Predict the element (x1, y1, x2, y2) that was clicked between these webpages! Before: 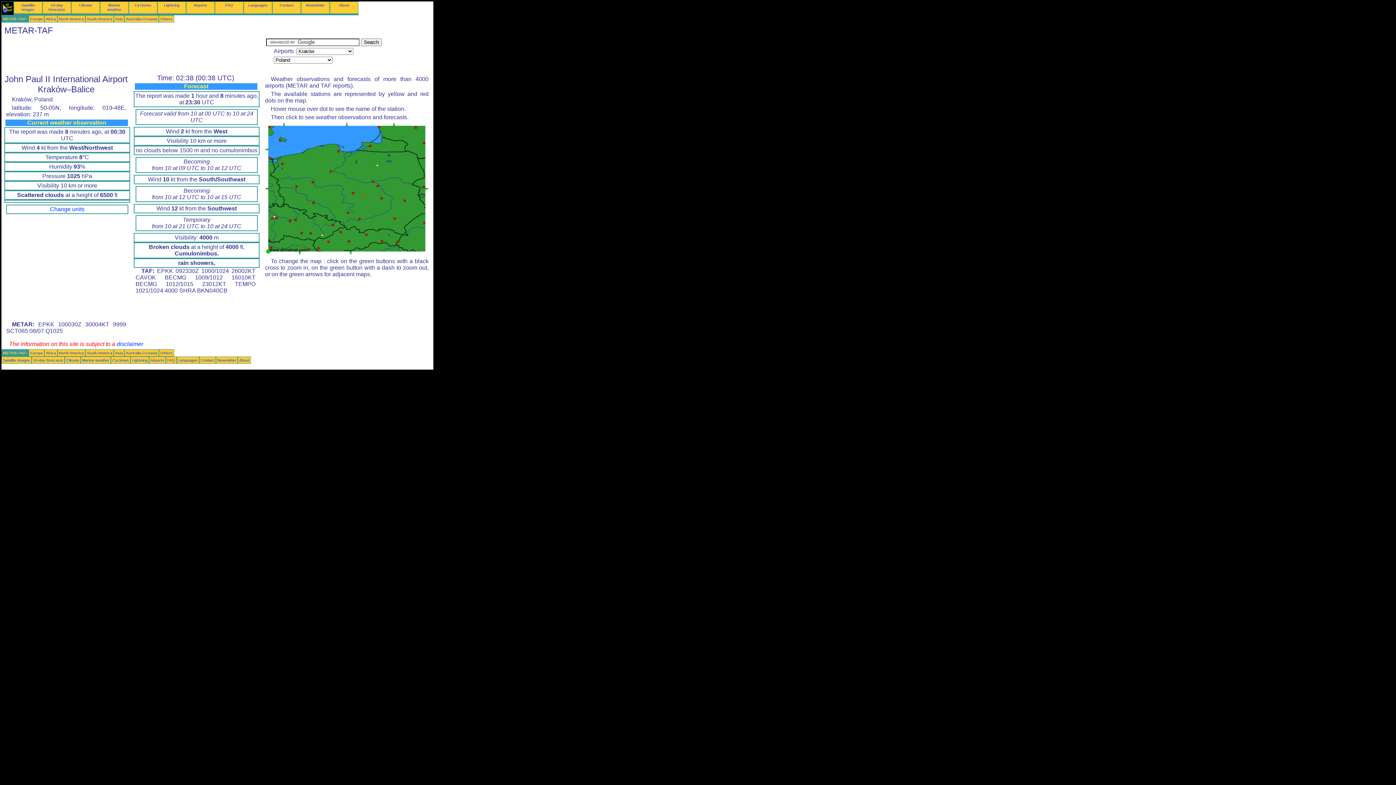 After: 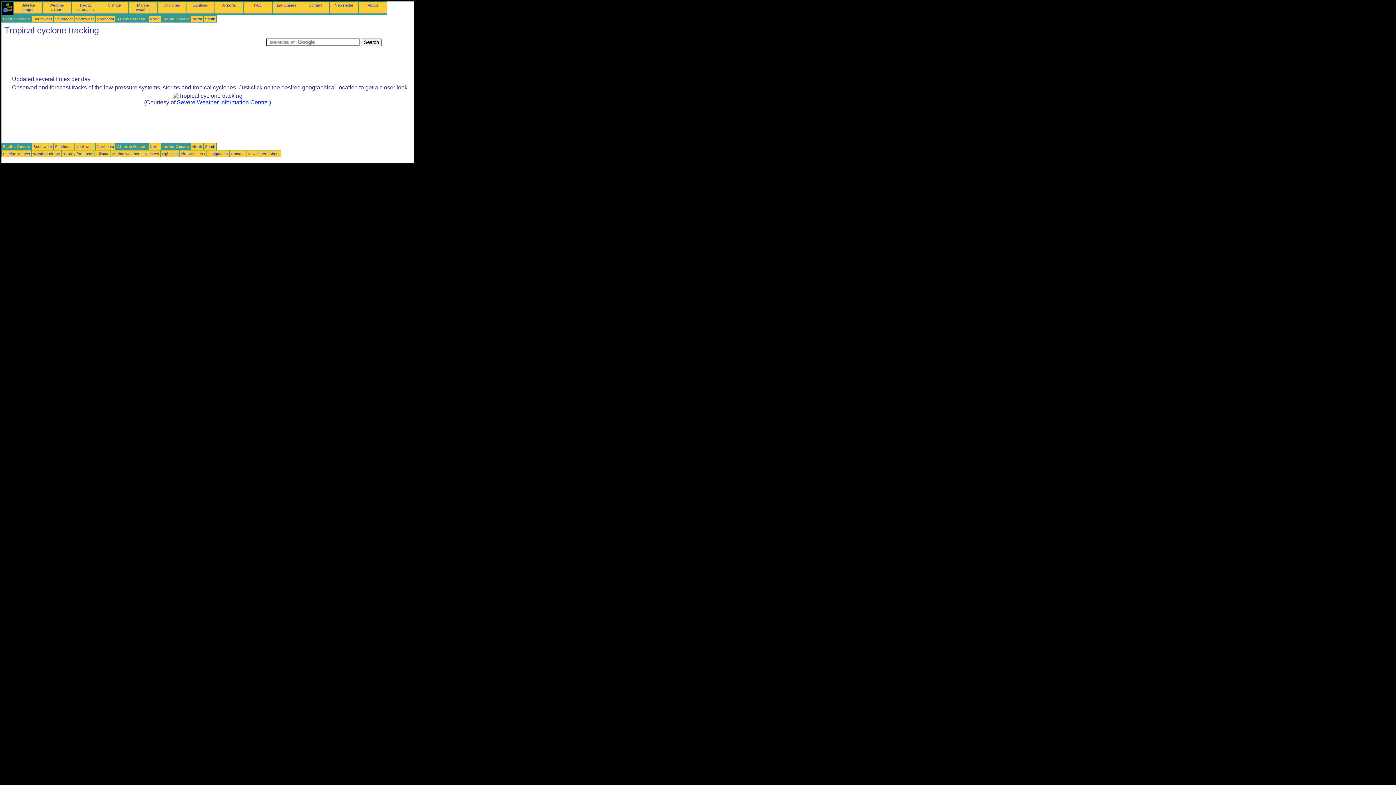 Action: bbox: (134, 2, 151, 7) label: Cyclones